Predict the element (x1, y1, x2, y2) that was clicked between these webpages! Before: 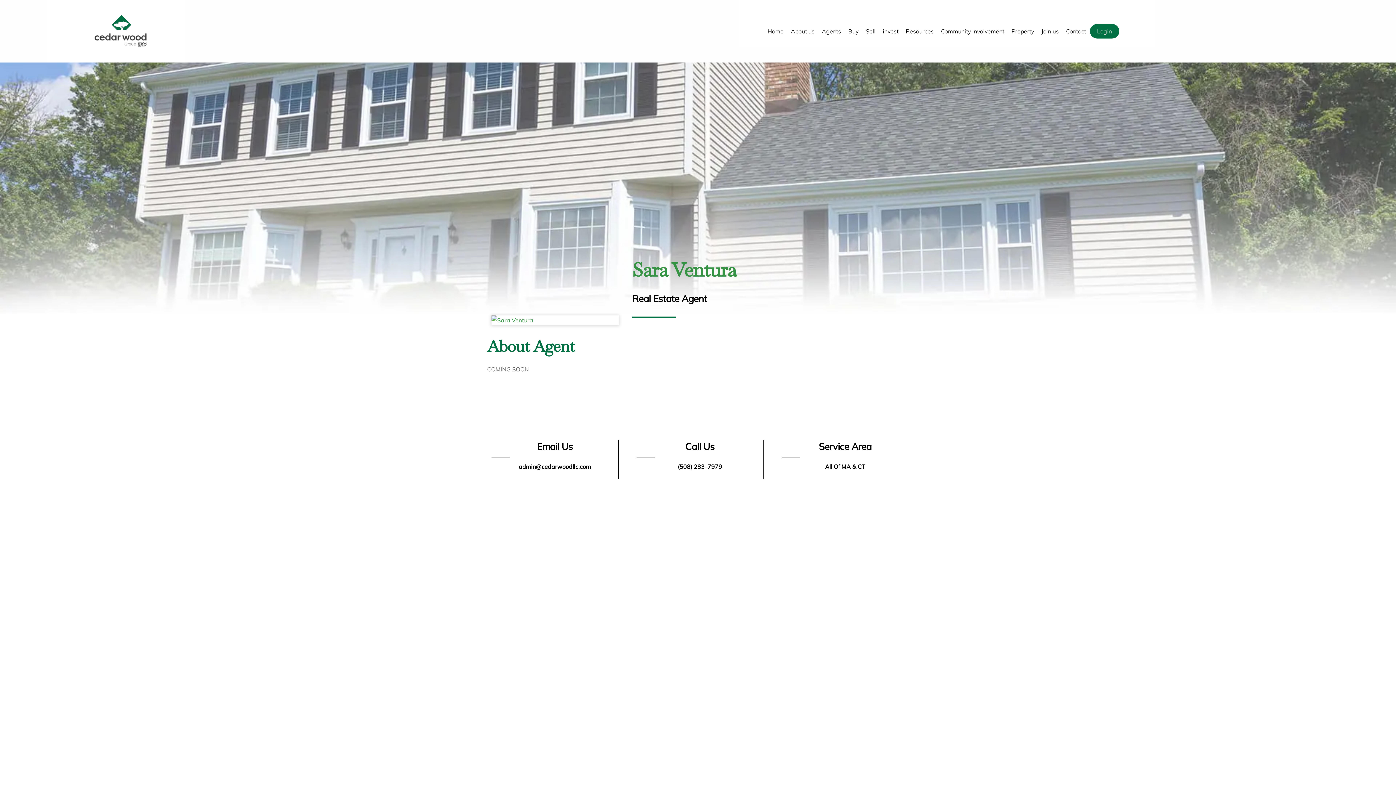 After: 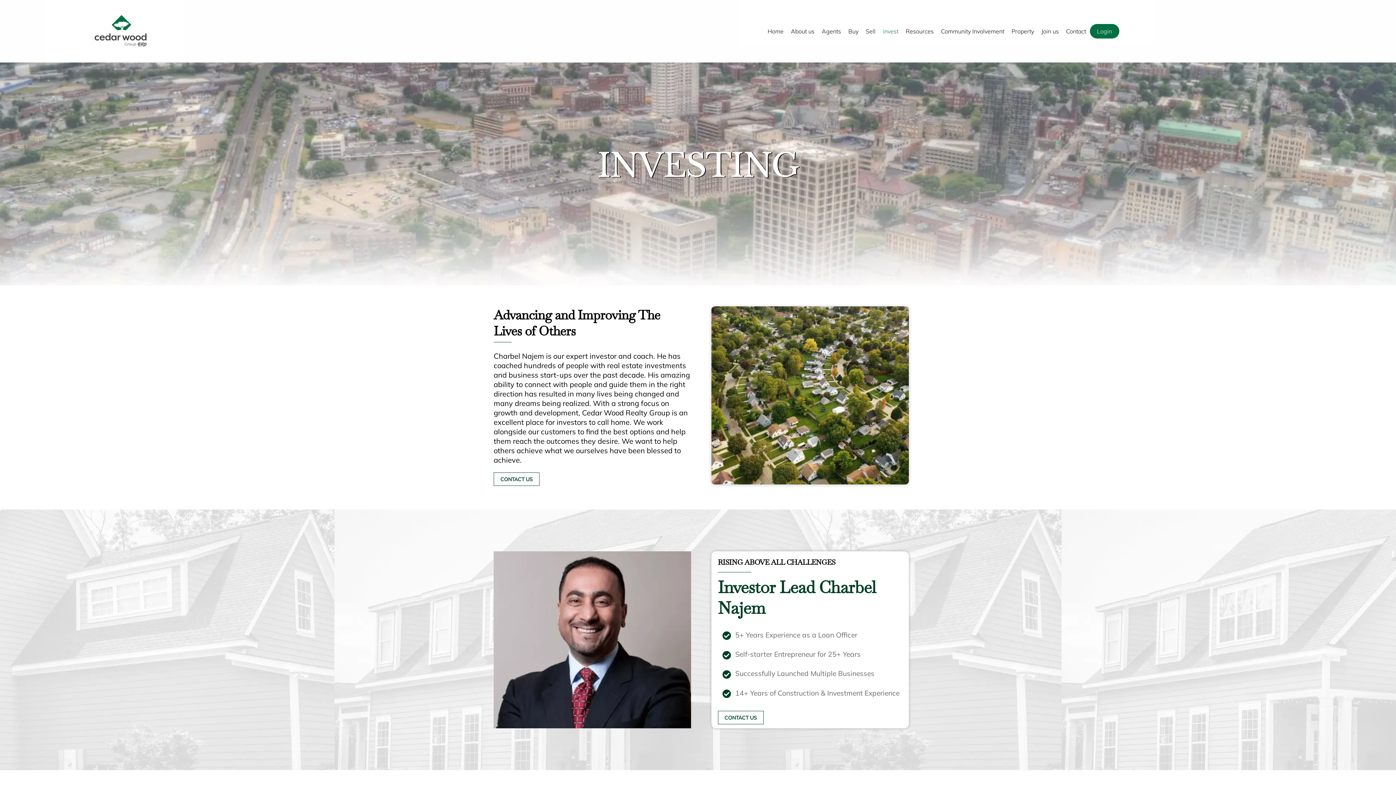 Action: bbox: (879, 23, 902, 38) label: invest